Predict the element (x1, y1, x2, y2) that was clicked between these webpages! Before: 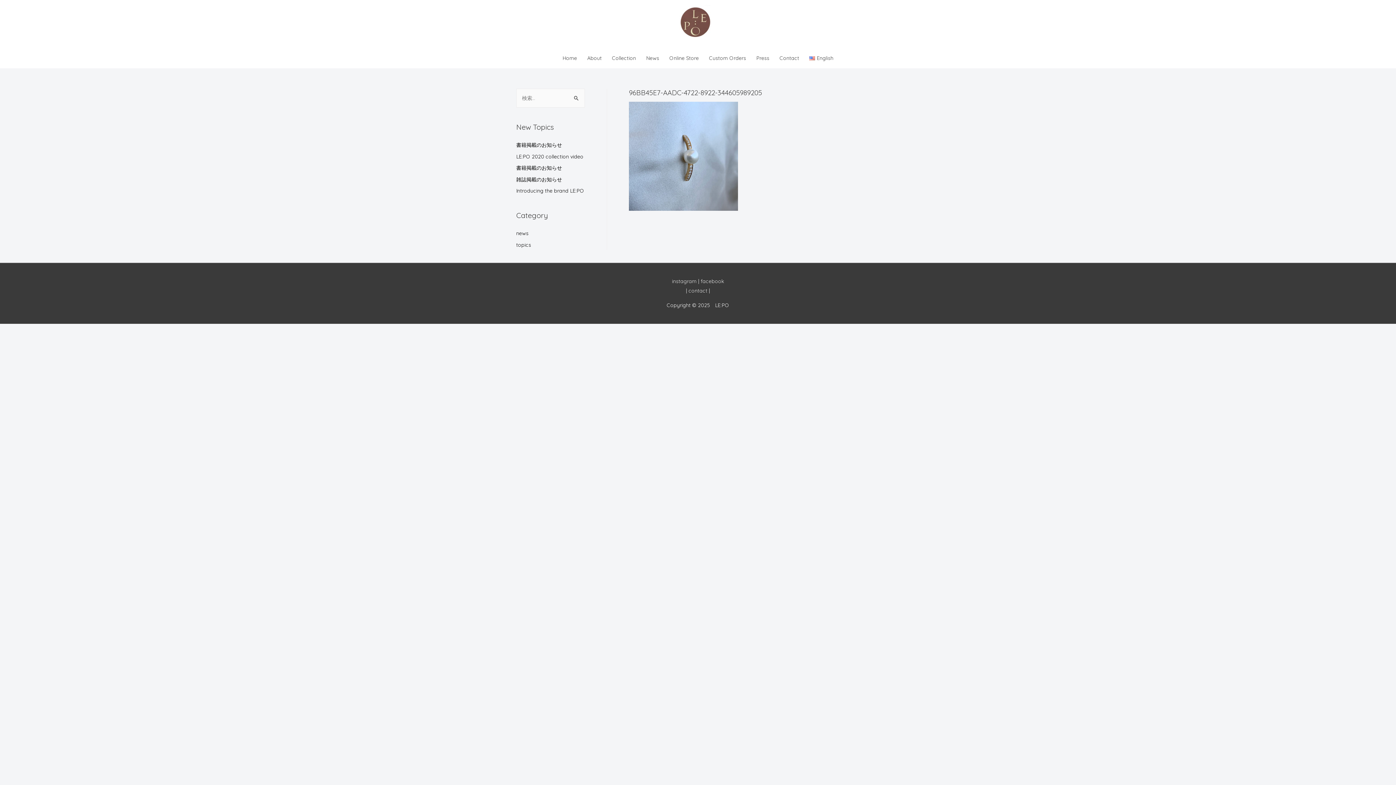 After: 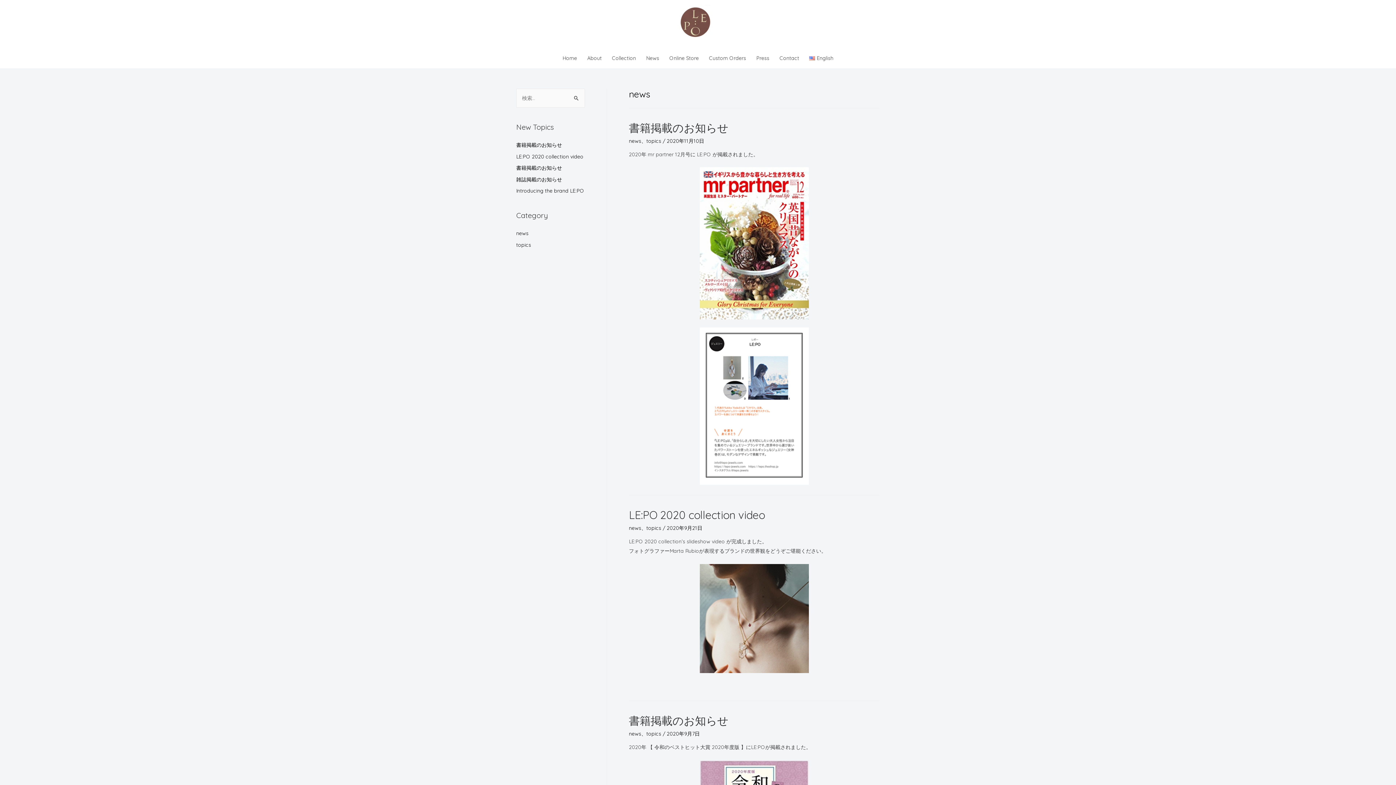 Action: bbox: (516, 230, 528, 236) label: news